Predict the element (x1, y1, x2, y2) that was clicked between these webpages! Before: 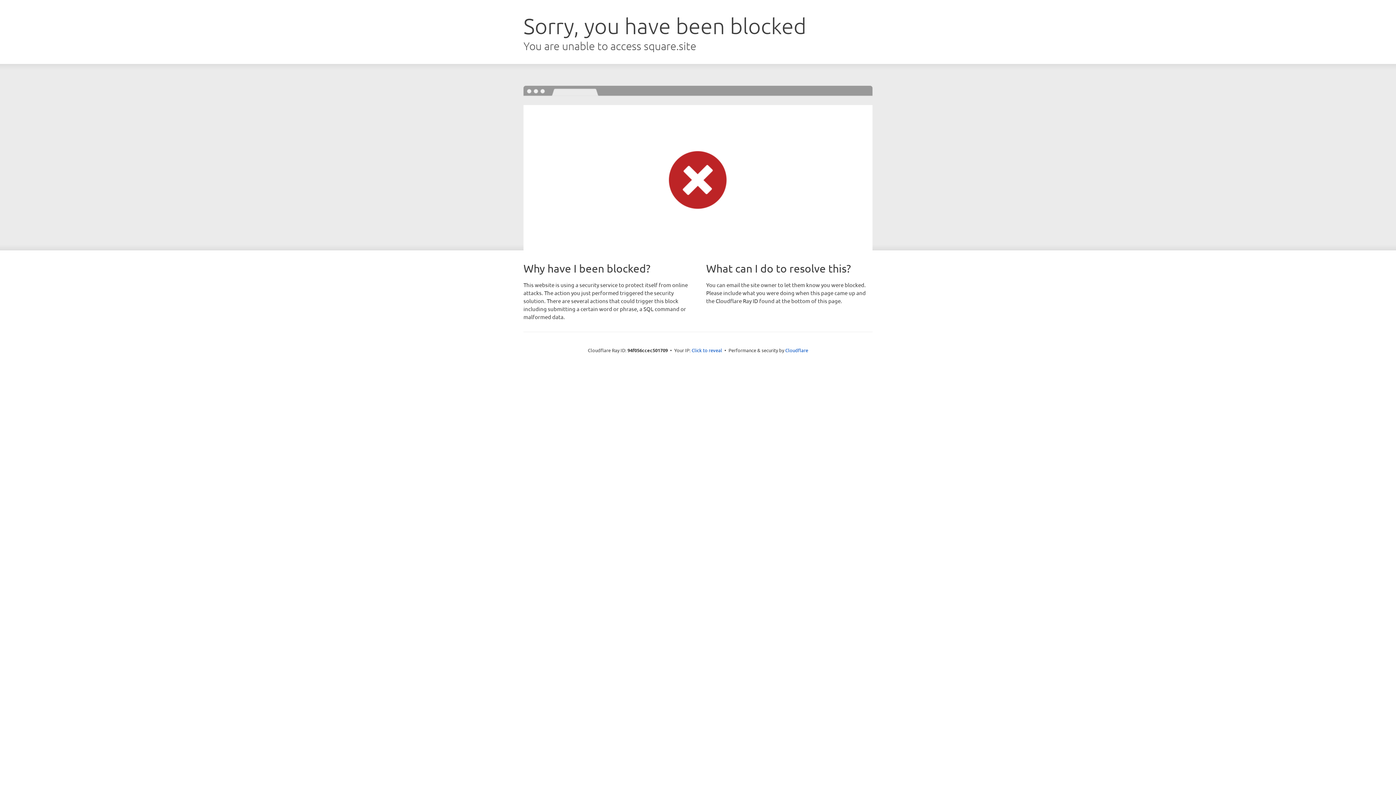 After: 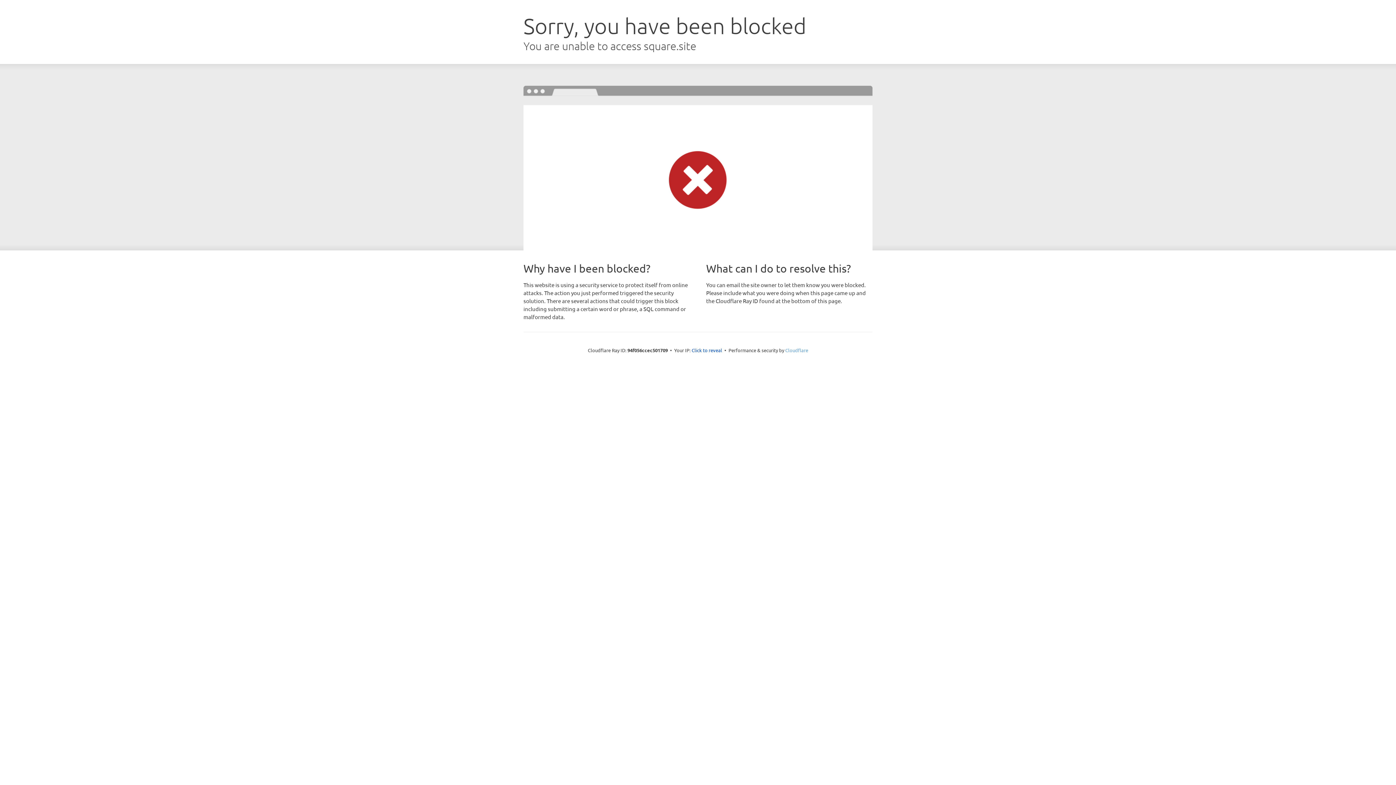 Action: label: Cloudflare bbox: (785, 347, 808, 353)